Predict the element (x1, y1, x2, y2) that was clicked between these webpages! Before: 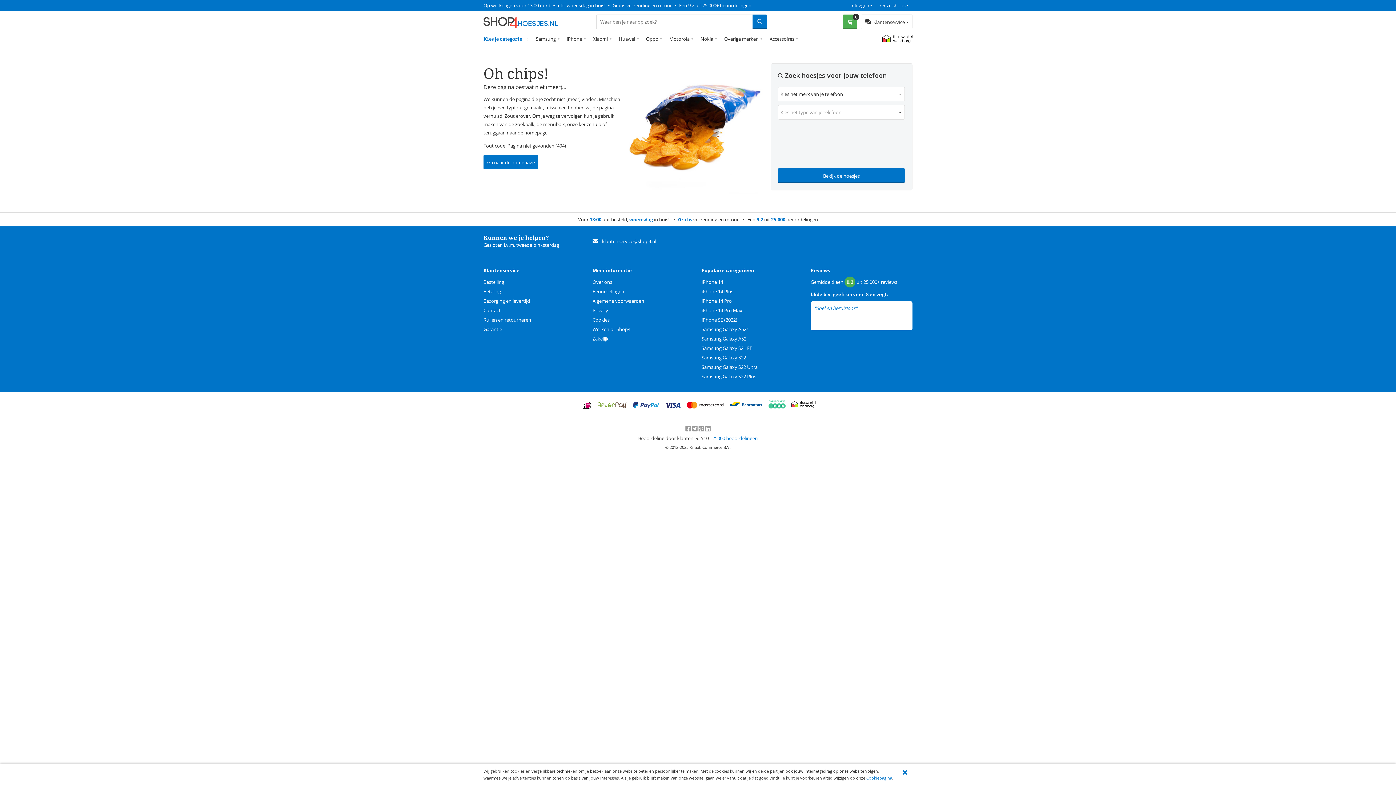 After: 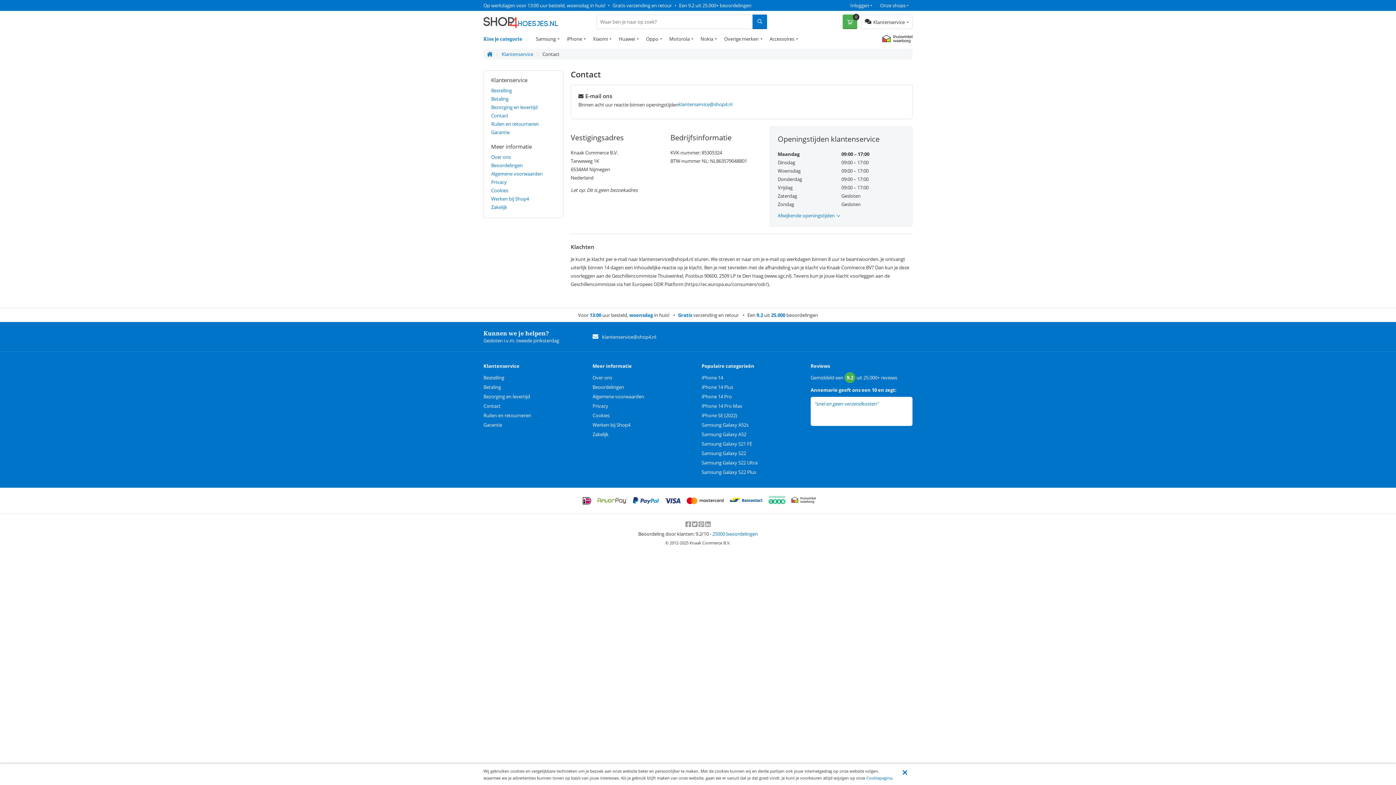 Action: label: Contact bbox: (483, 307, 500, 313)